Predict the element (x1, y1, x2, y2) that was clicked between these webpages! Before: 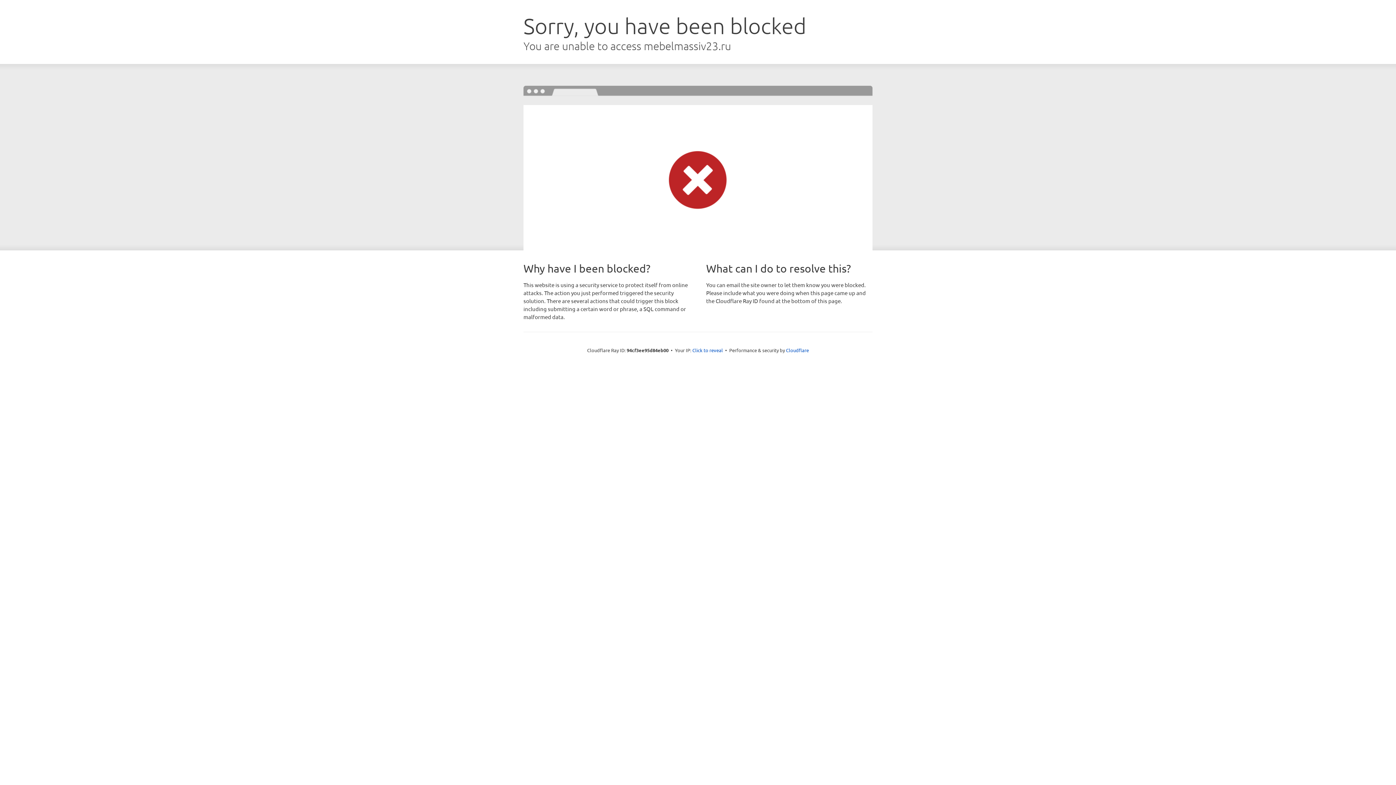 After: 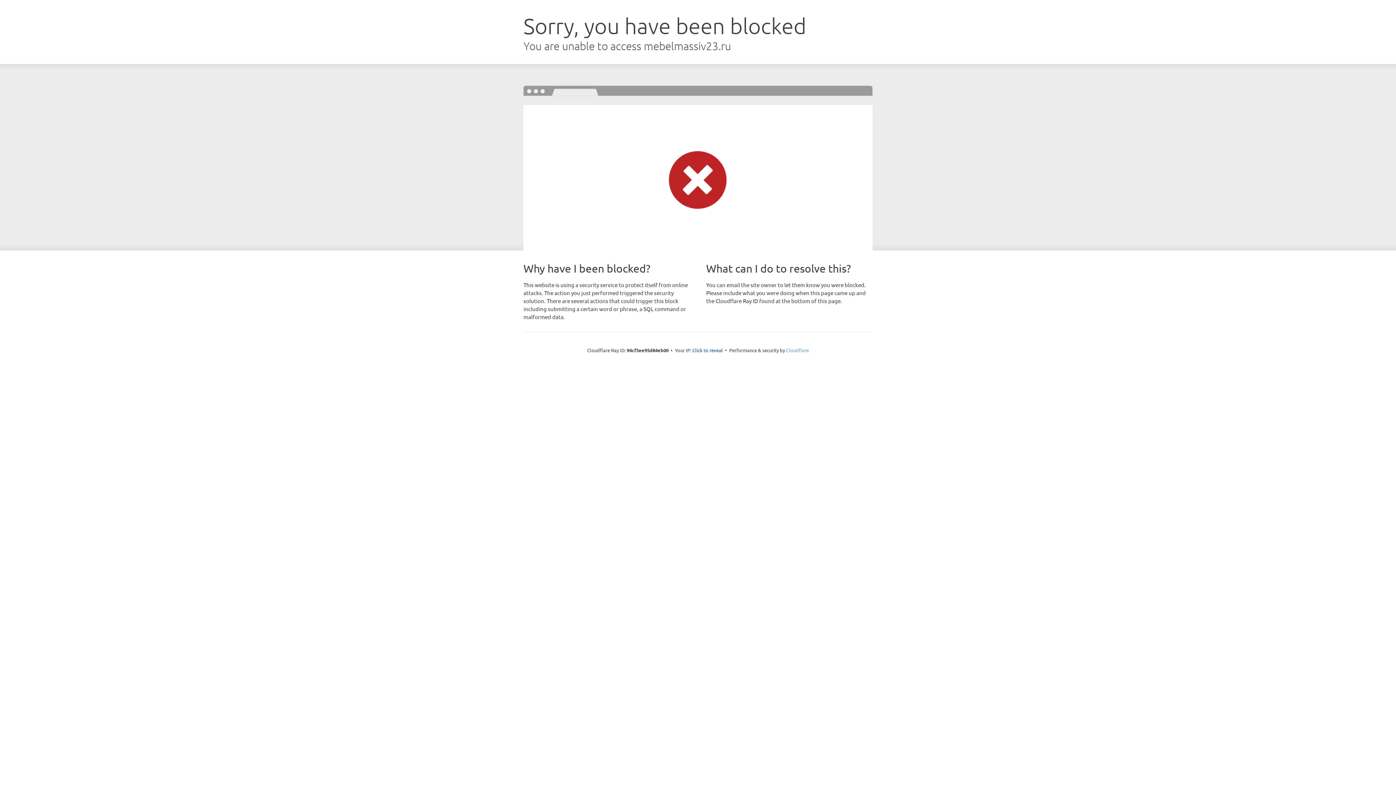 Action: bbox: (786, 347, 809, 353) label: Cloudflare